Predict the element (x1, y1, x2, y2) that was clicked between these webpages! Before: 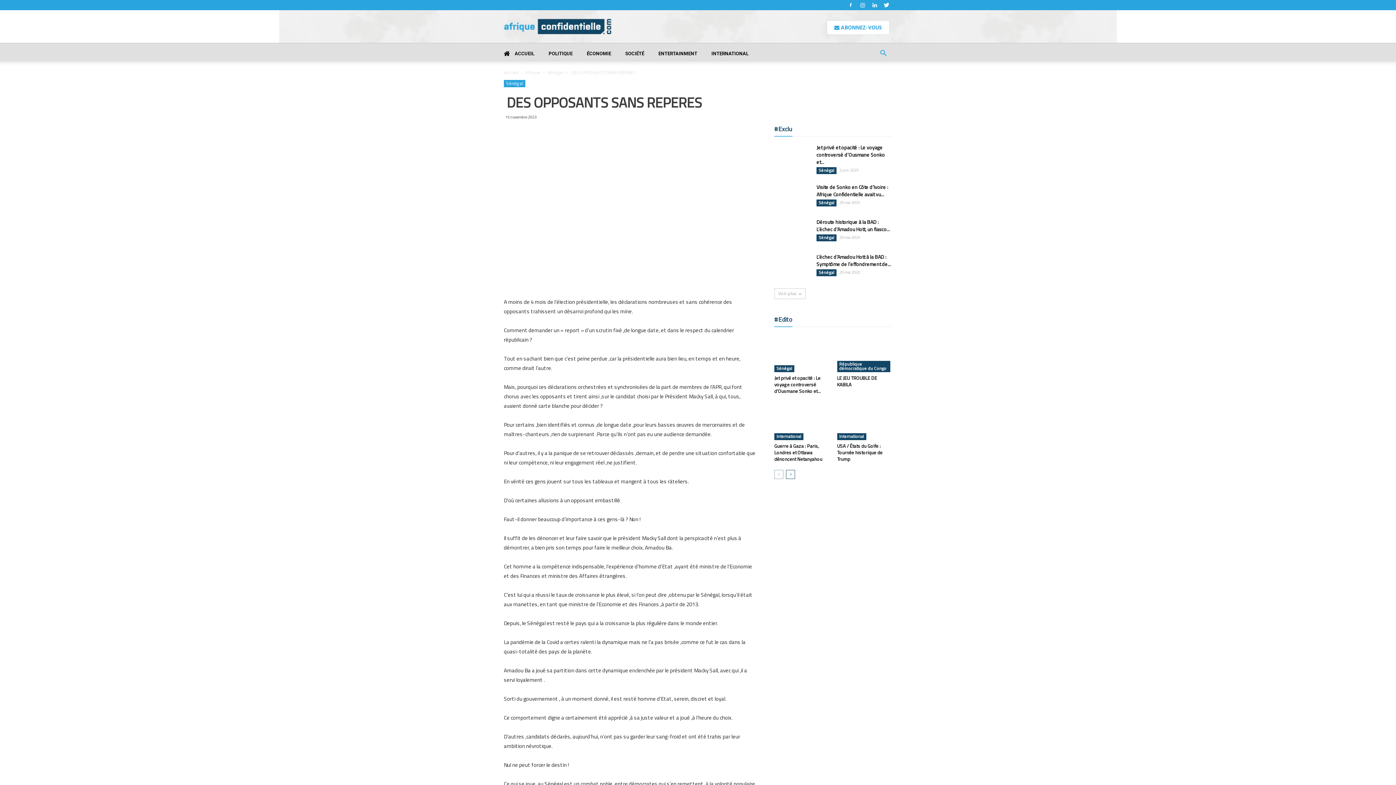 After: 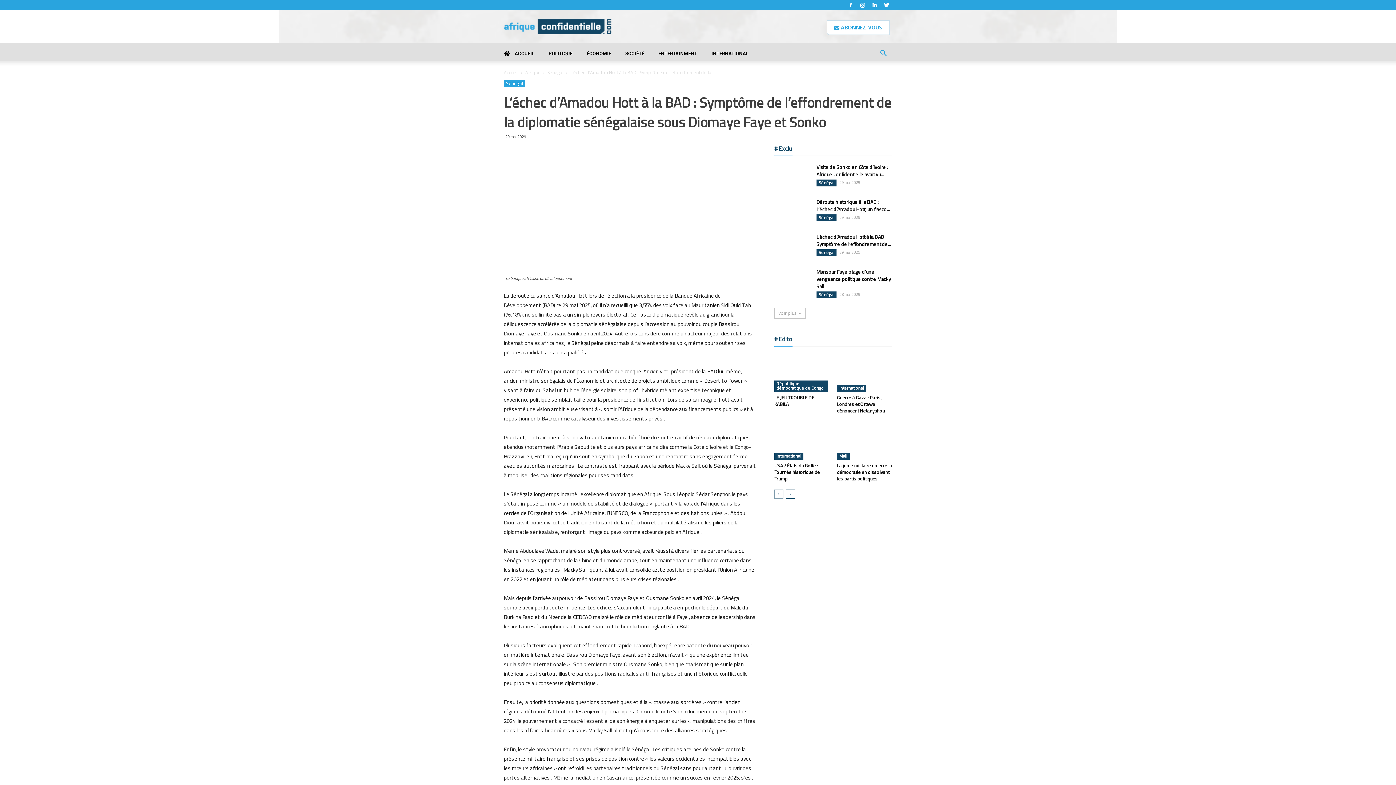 Action: bbox: (816, 253, 891, 268) label: L’échec d’Amadou Hott à la BAD : Symptôme de l’effondrement de...